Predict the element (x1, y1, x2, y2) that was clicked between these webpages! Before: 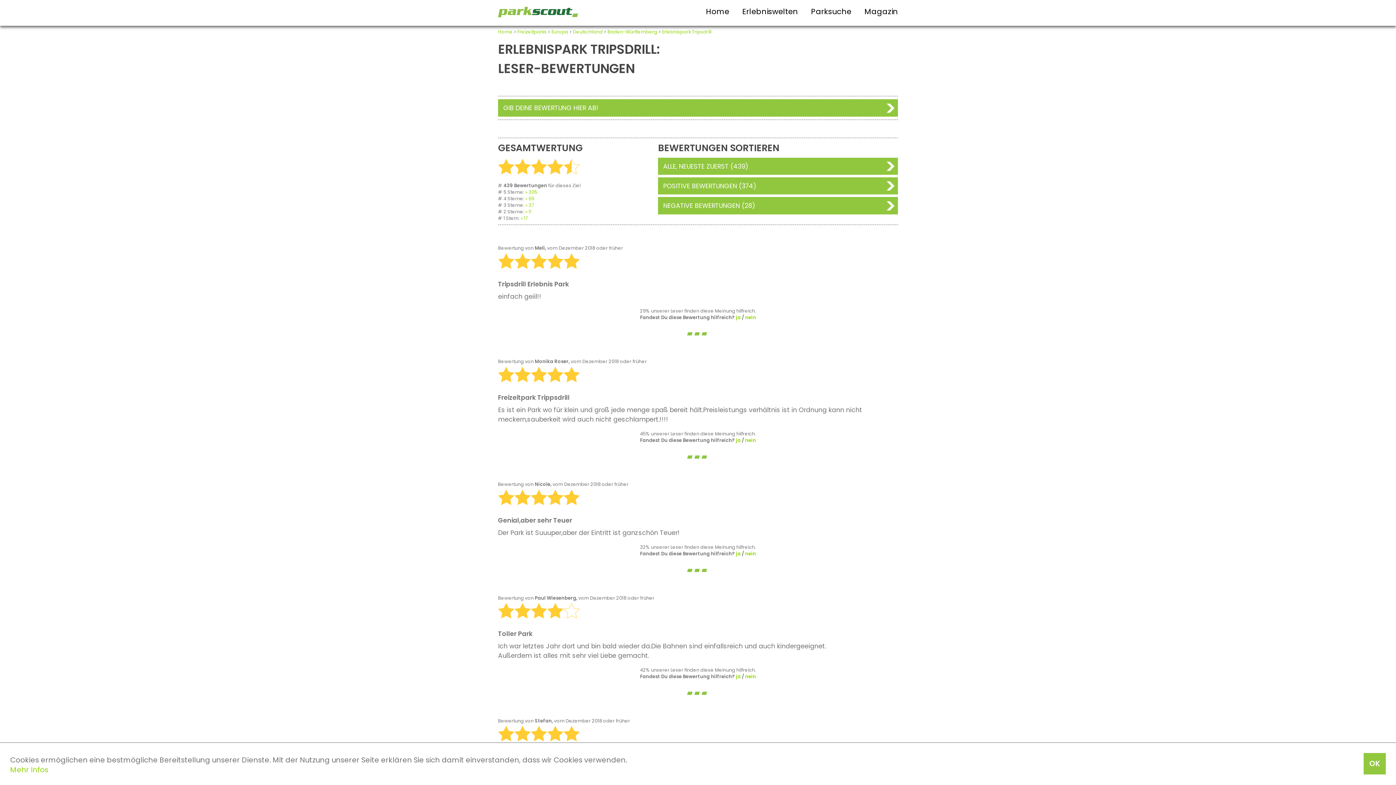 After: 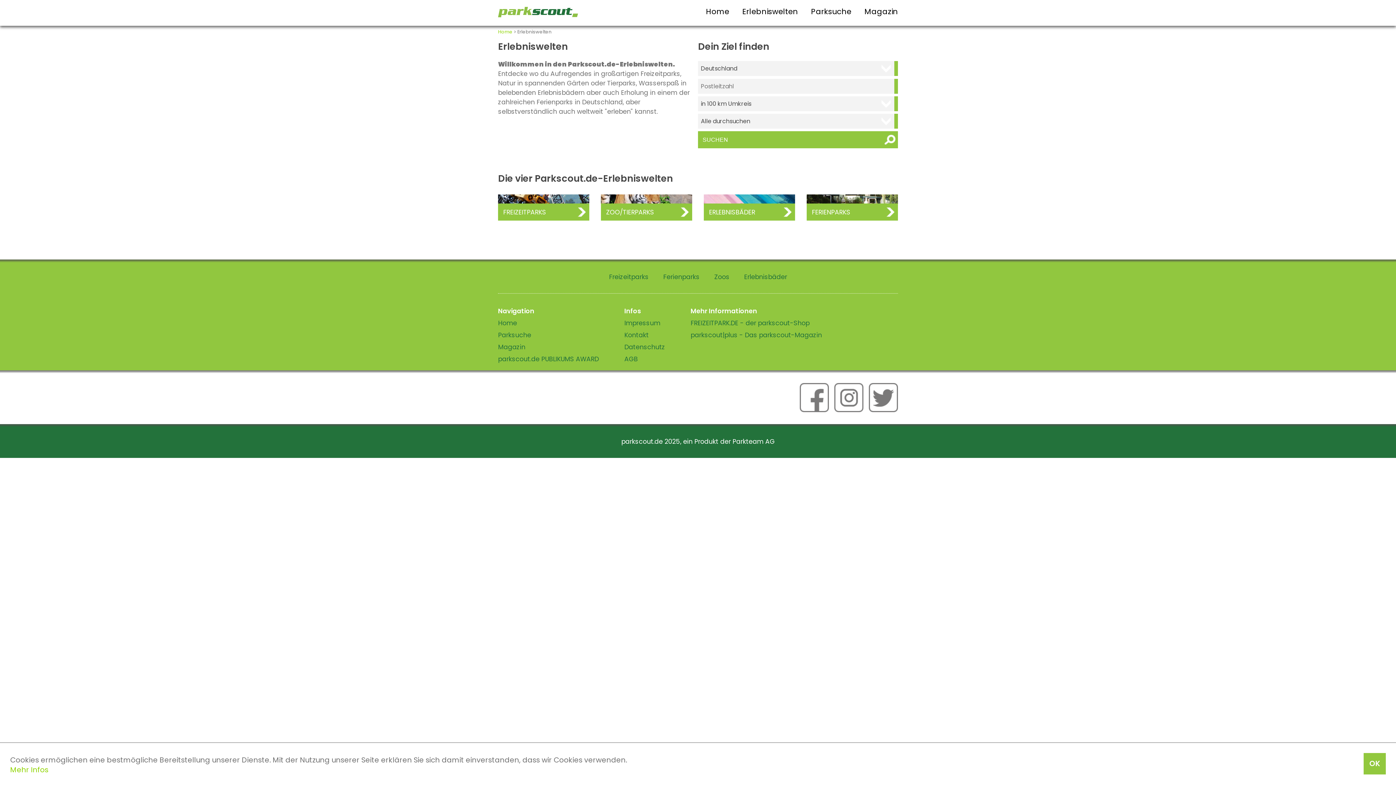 Action: label: Erlebniswelten bbox: (742, 6, 798, 16)